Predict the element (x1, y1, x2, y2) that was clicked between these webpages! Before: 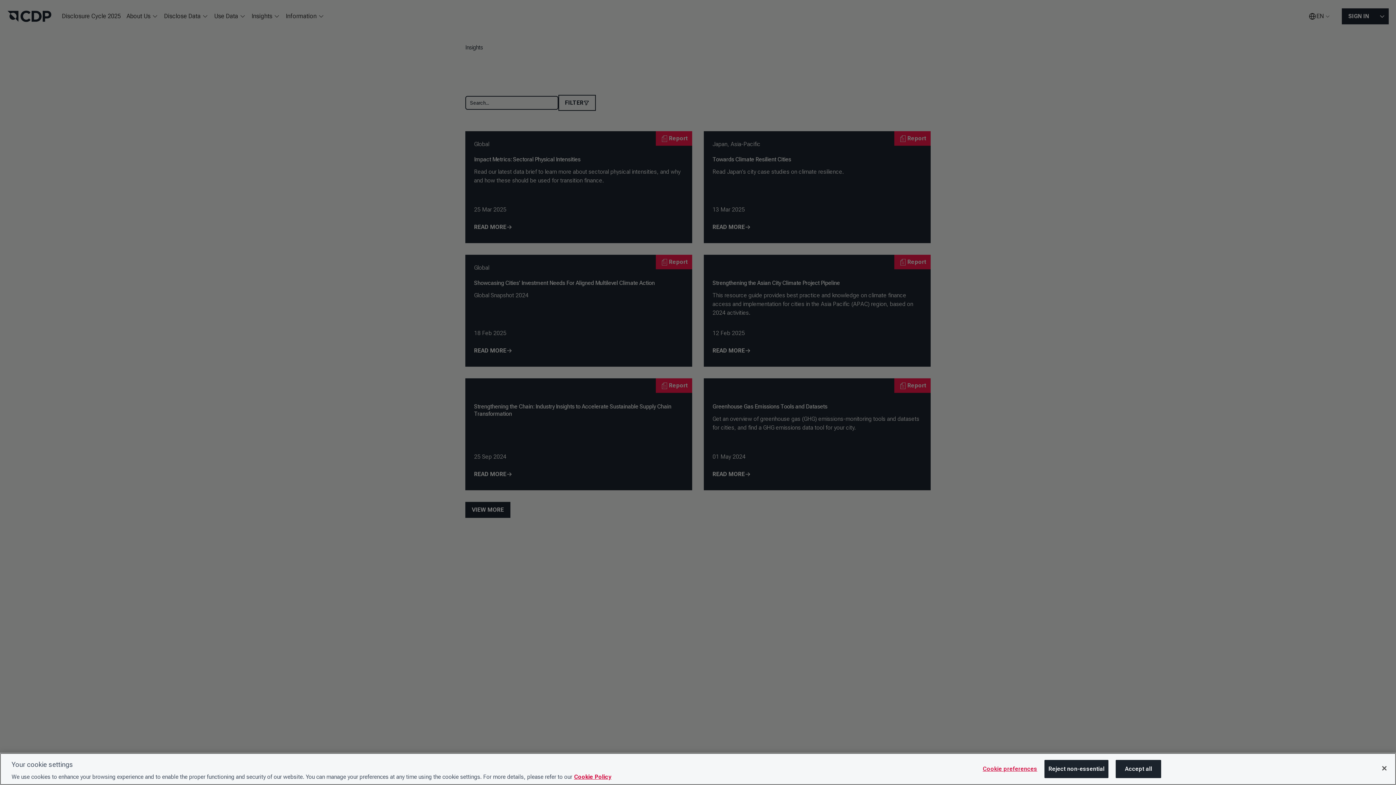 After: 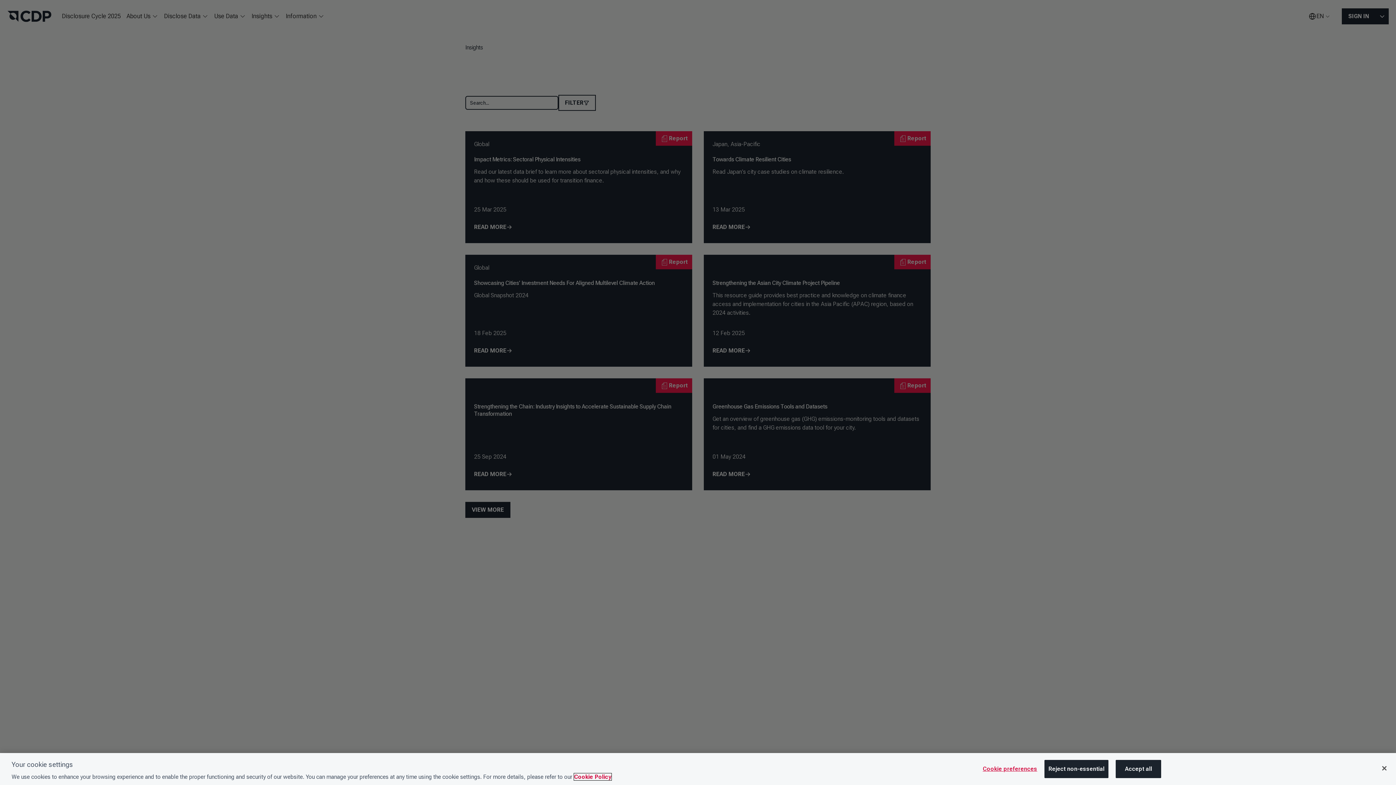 Action: bbox: (574, 773, 611, 780) label: More information about our cookies, opens in a new tab